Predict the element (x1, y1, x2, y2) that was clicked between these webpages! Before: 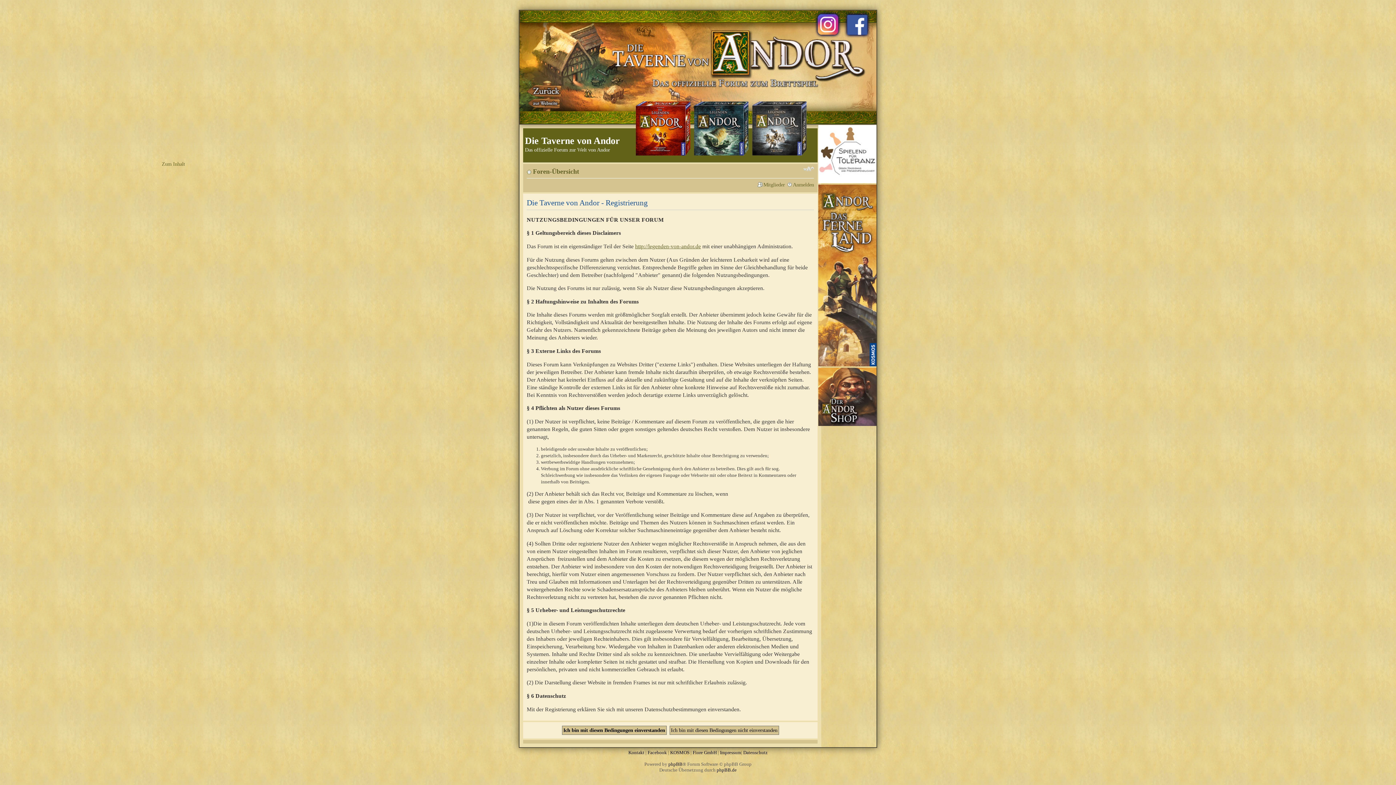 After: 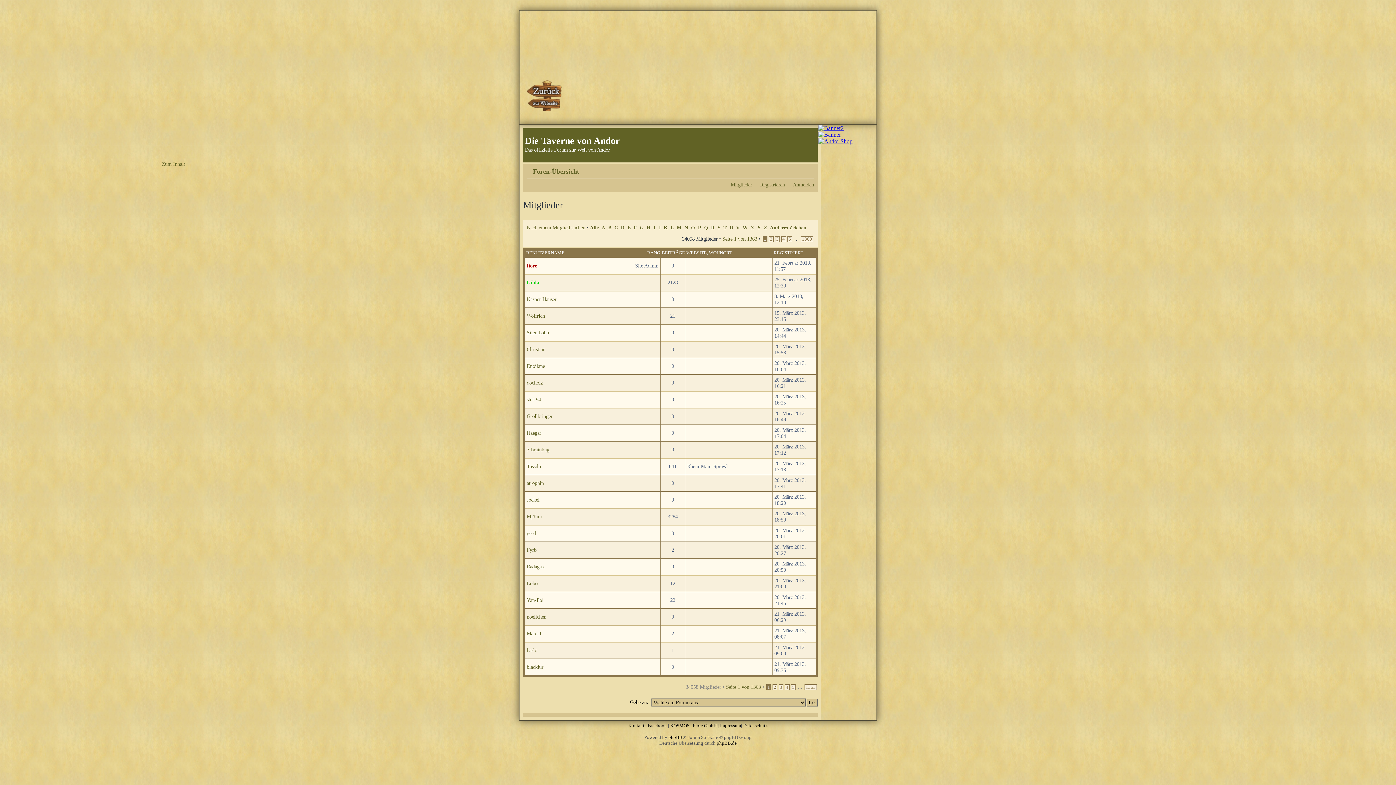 Action: bbox: (763, 181, 785, 187) label: Mitglieder